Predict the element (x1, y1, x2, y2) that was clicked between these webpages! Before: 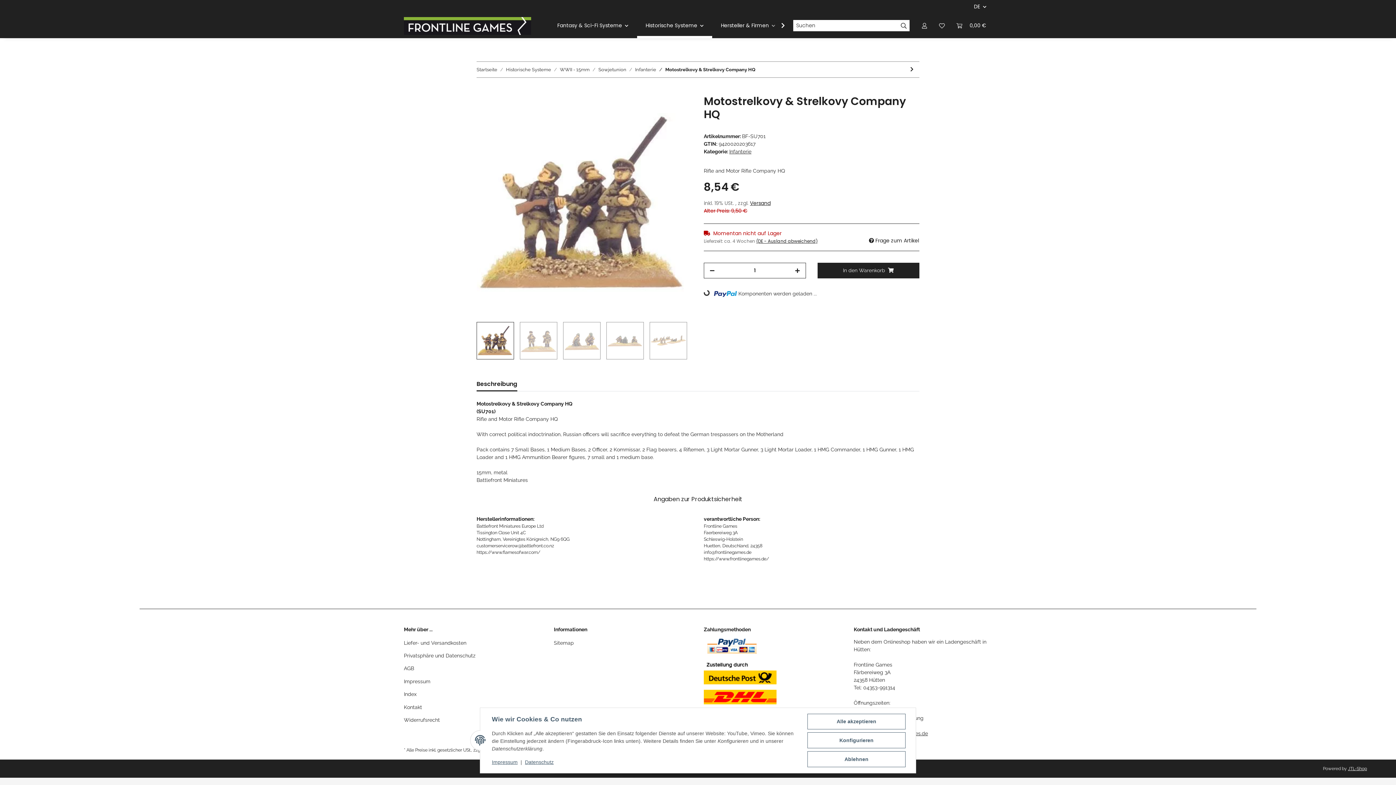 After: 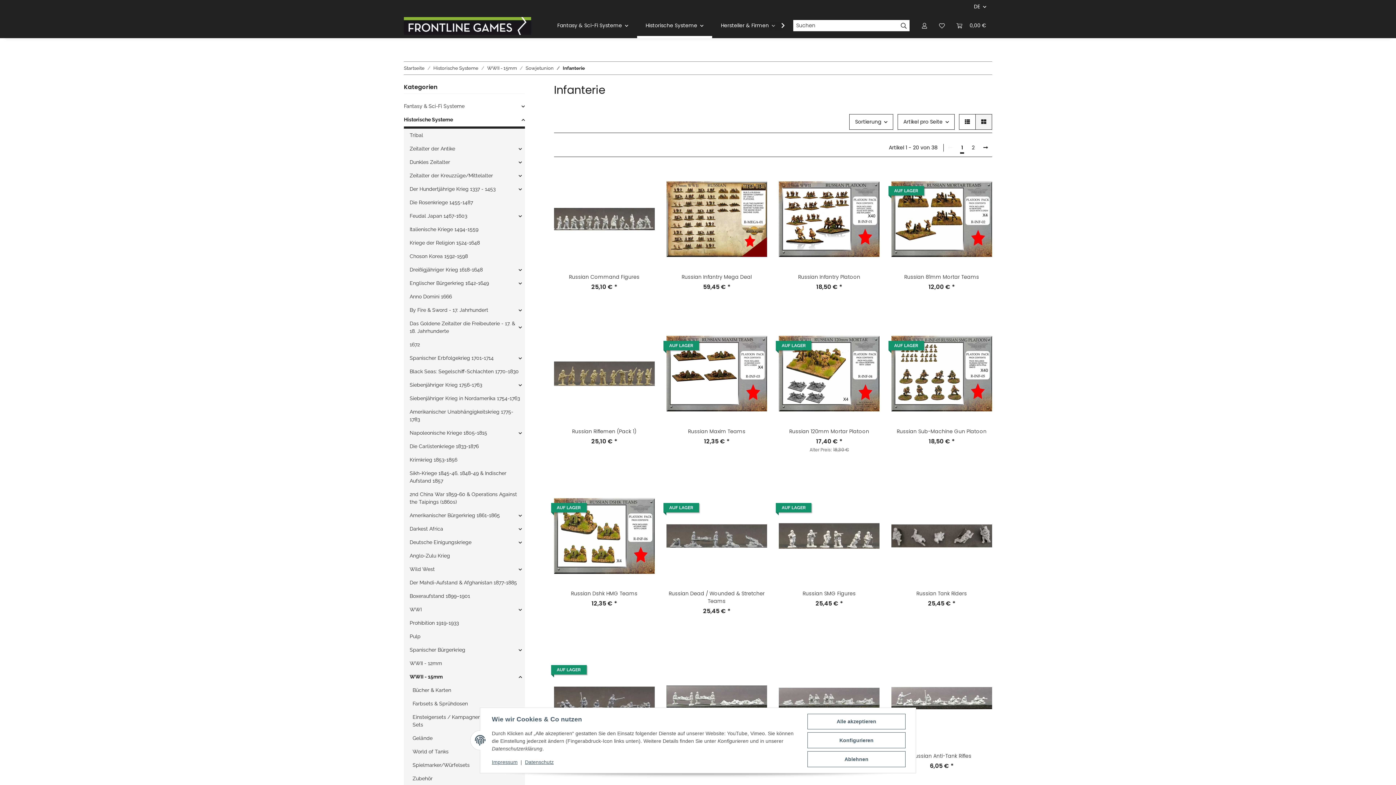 Action: bbox: (729, 148, 751, 154) label: Infanterie